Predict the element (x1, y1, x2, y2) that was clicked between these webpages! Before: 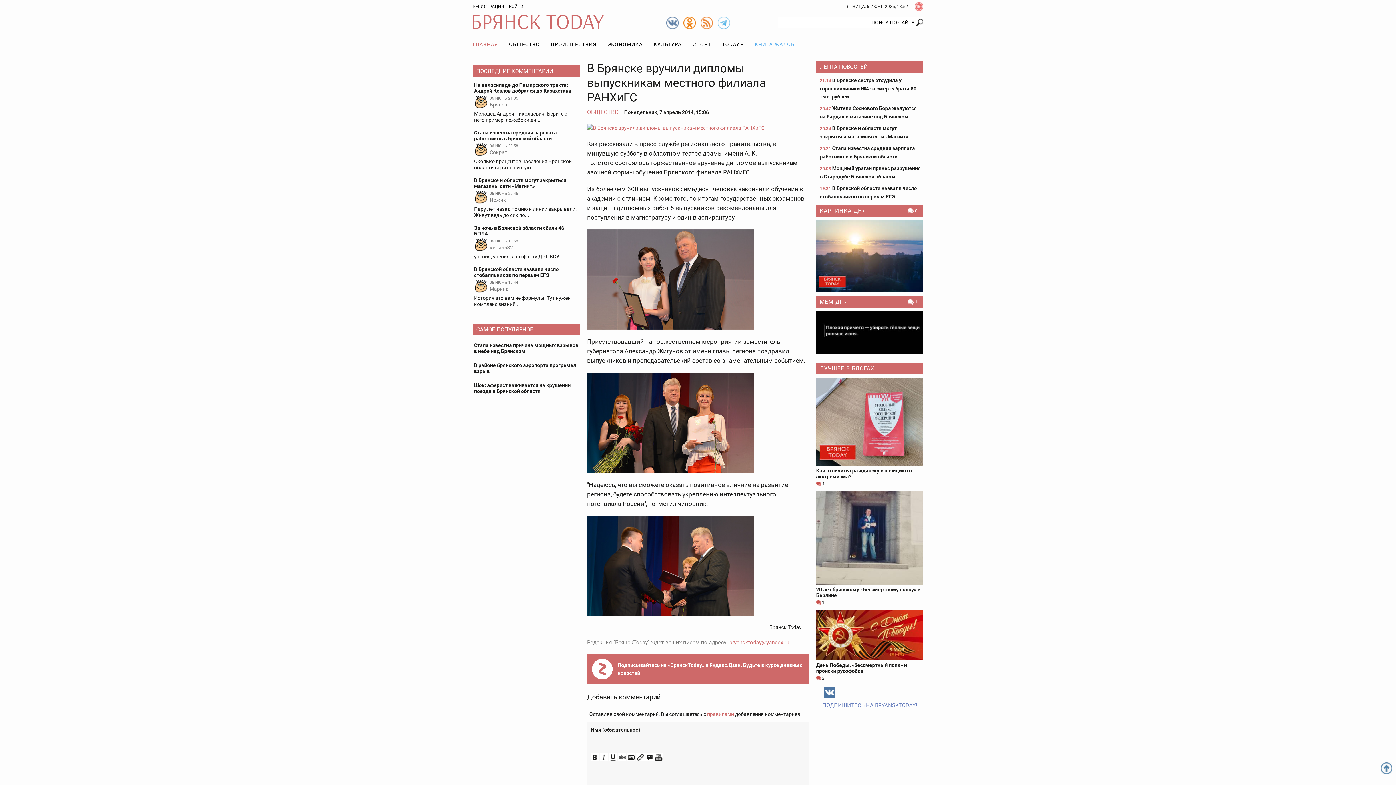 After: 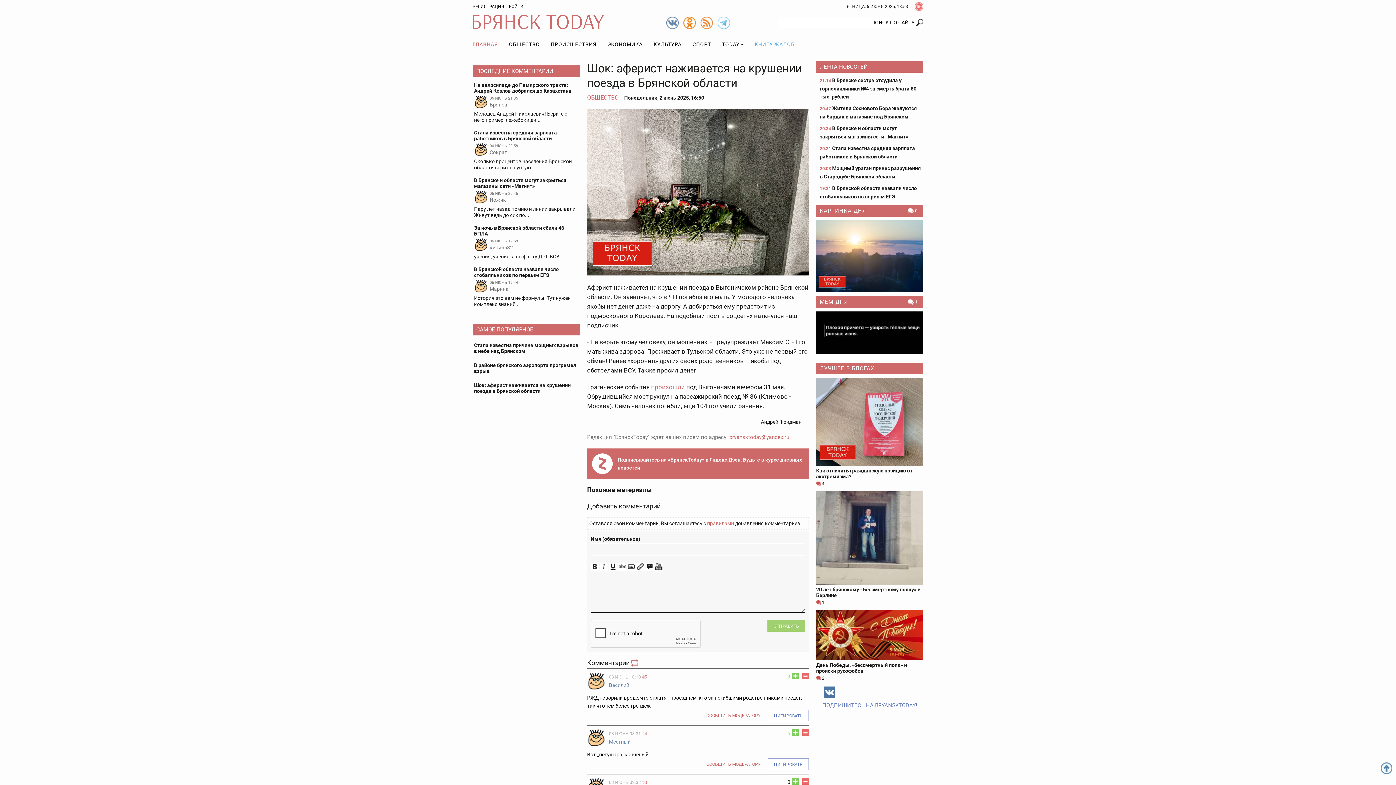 Action: bbox: (474, 382, 578, 394) label: Шок: аферист наживается на крушении поезда в Брянской области